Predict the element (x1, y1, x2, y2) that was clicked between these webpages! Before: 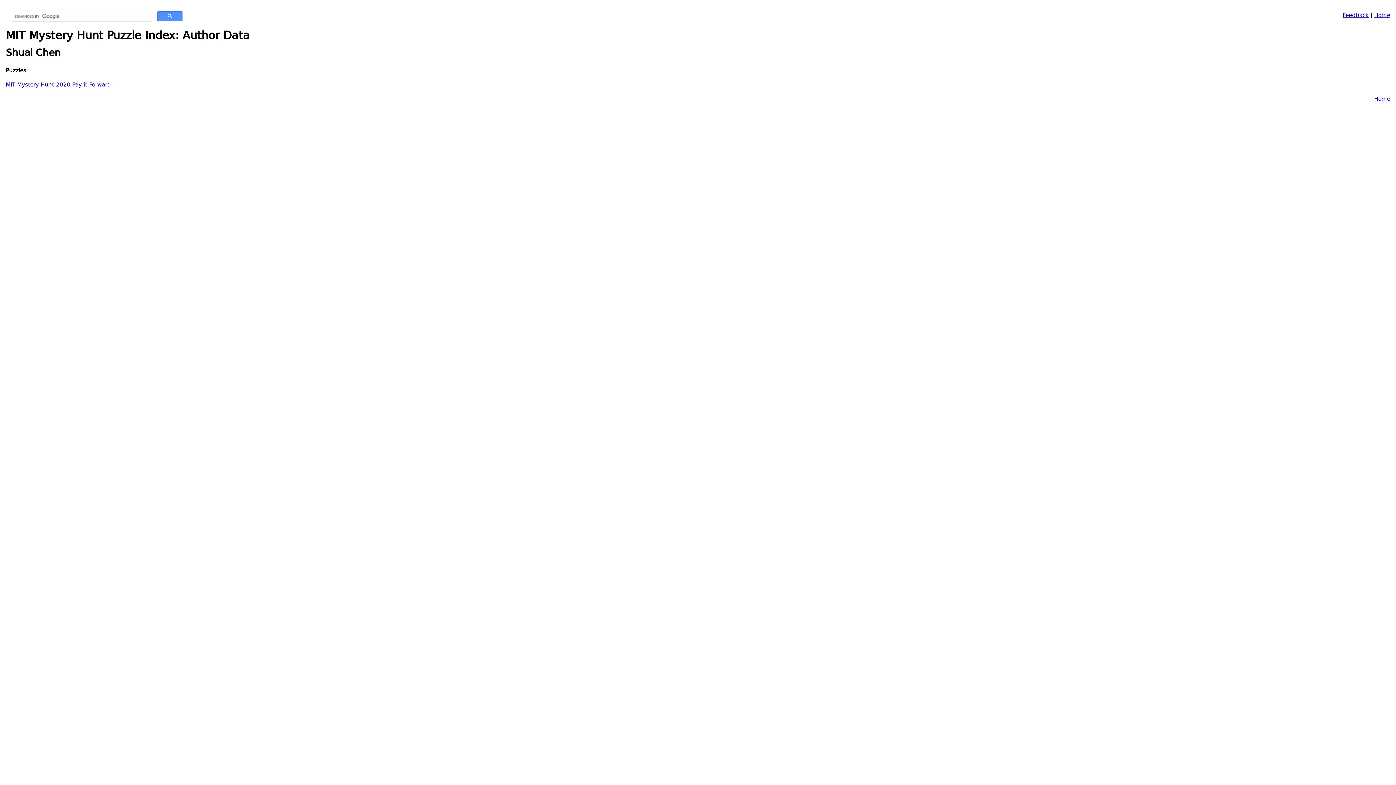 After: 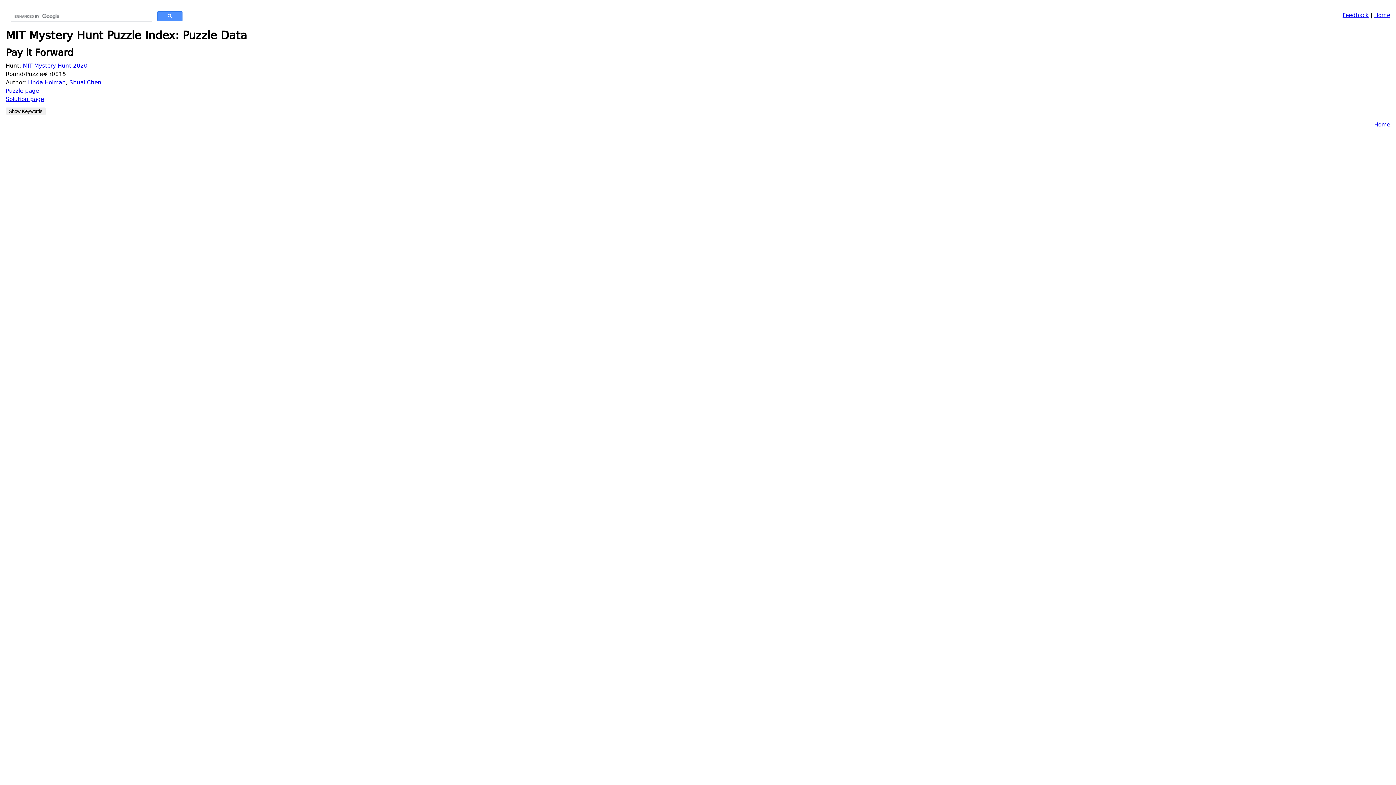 Action: label: MIT Mystery Hunt 2020 Pay it Forward bbox: (5, 81, 110, 89)